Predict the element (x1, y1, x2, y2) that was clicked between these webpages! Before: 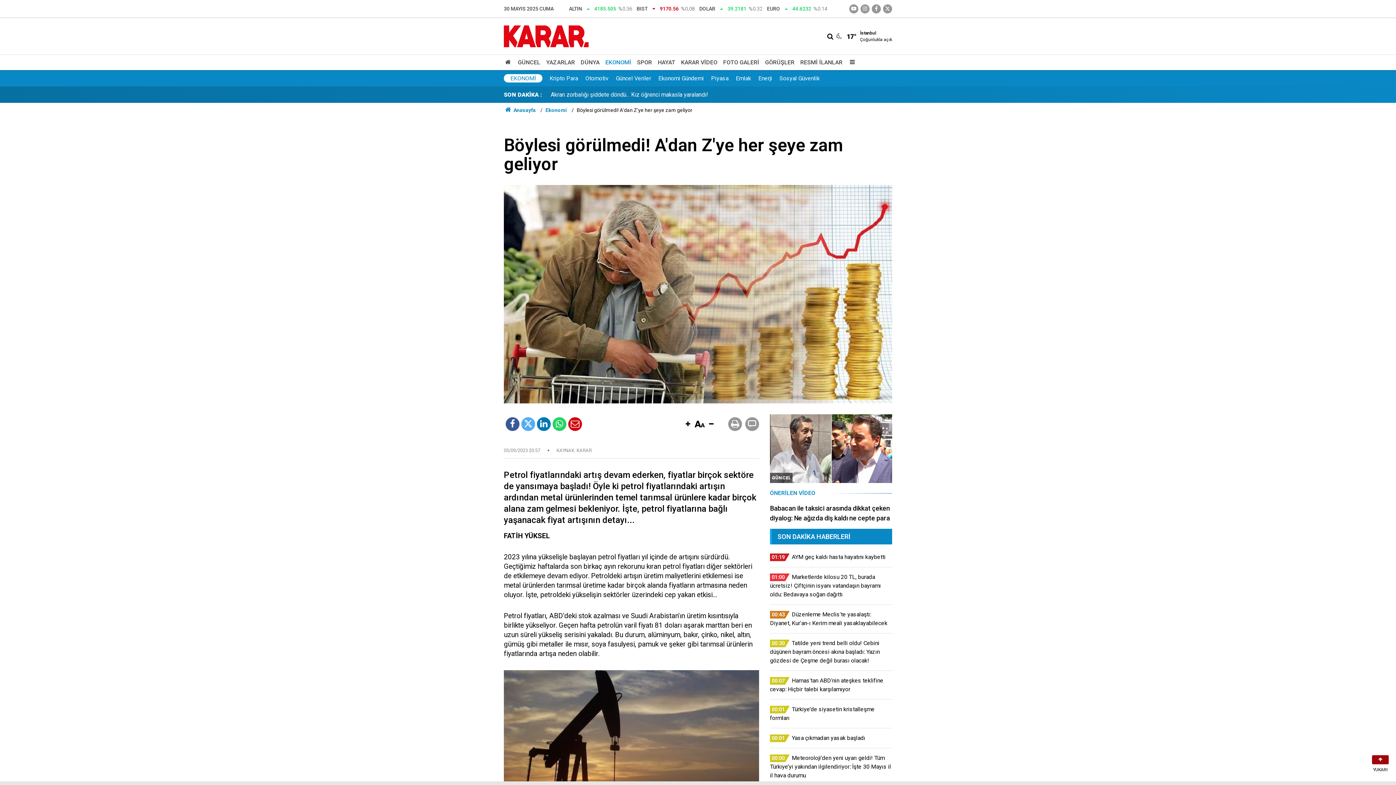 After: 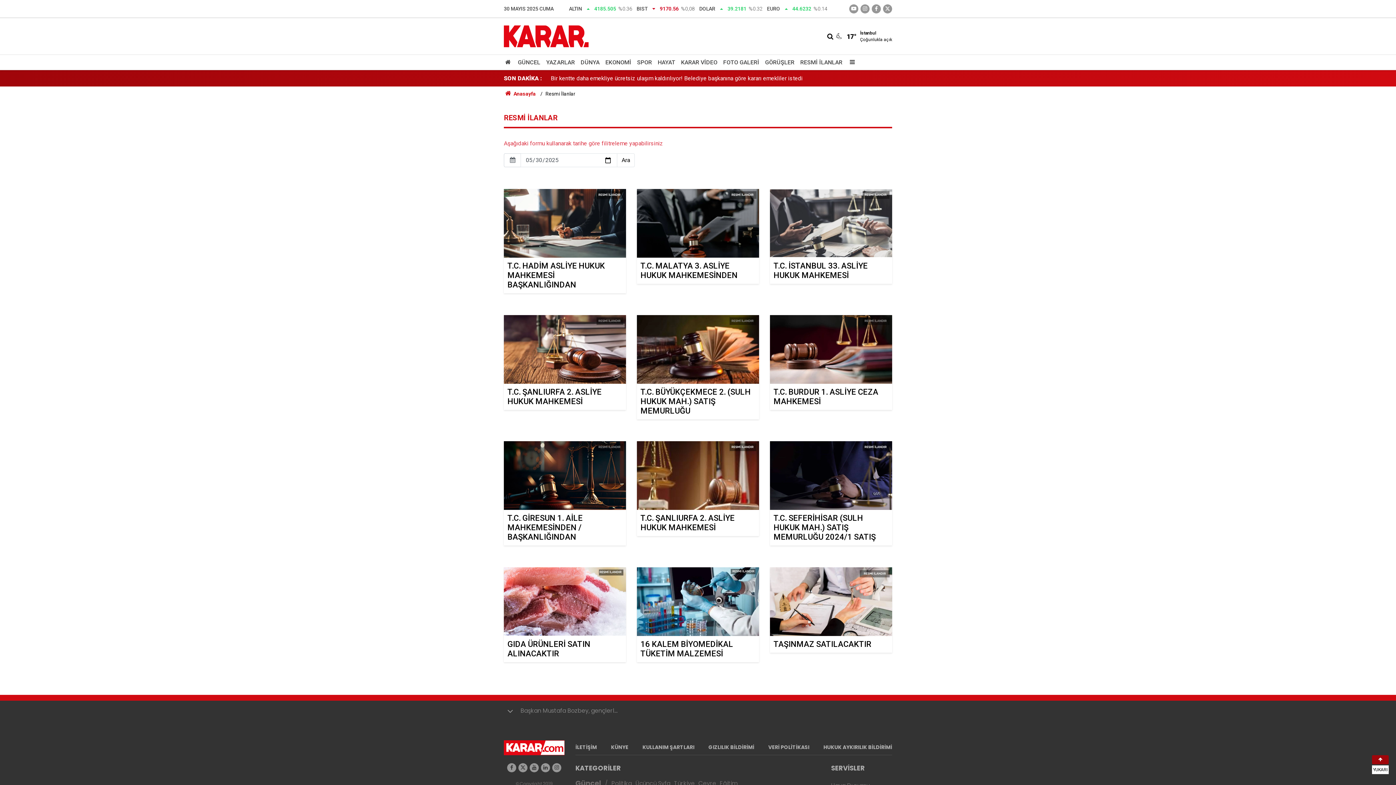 Action: bbox: (797, 55, 845, 69) label: RESMİ İLANLAR